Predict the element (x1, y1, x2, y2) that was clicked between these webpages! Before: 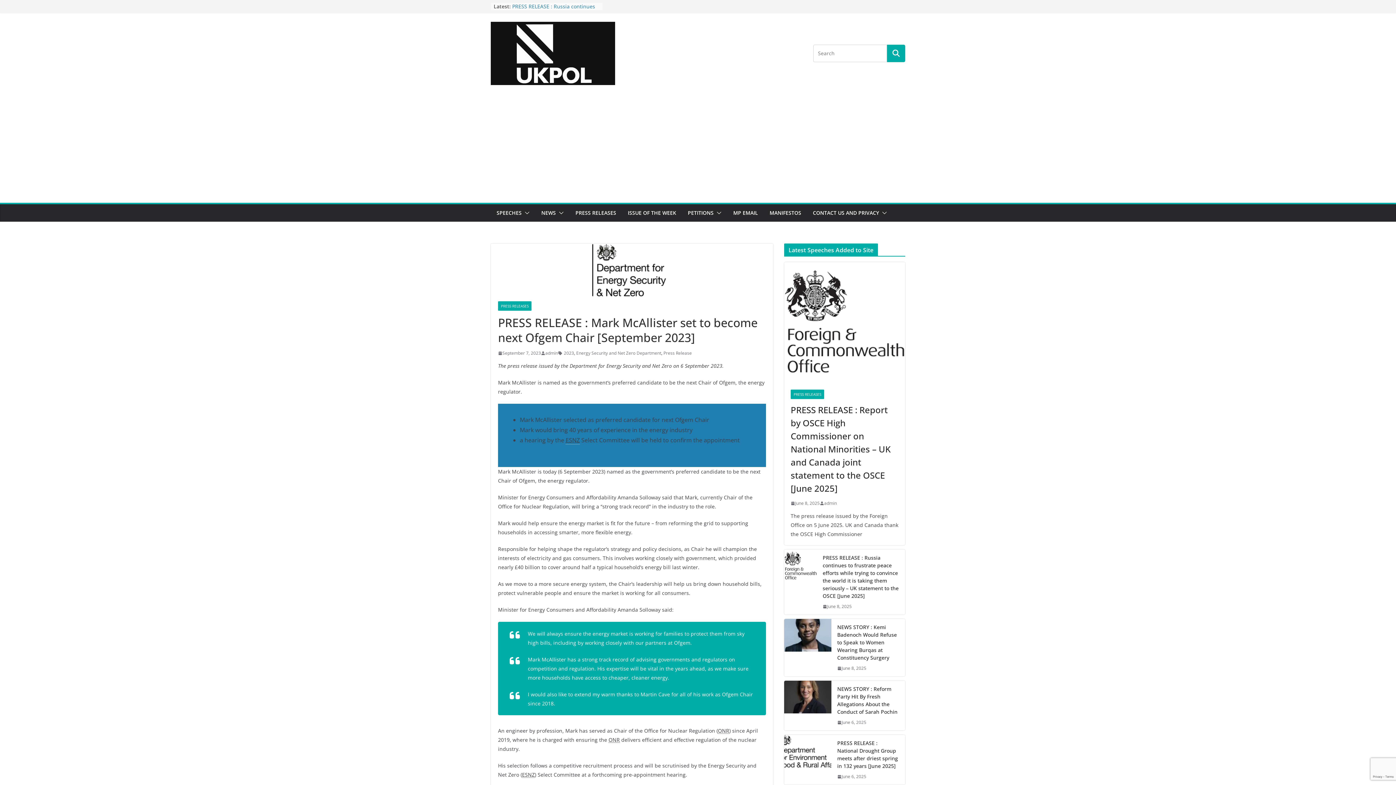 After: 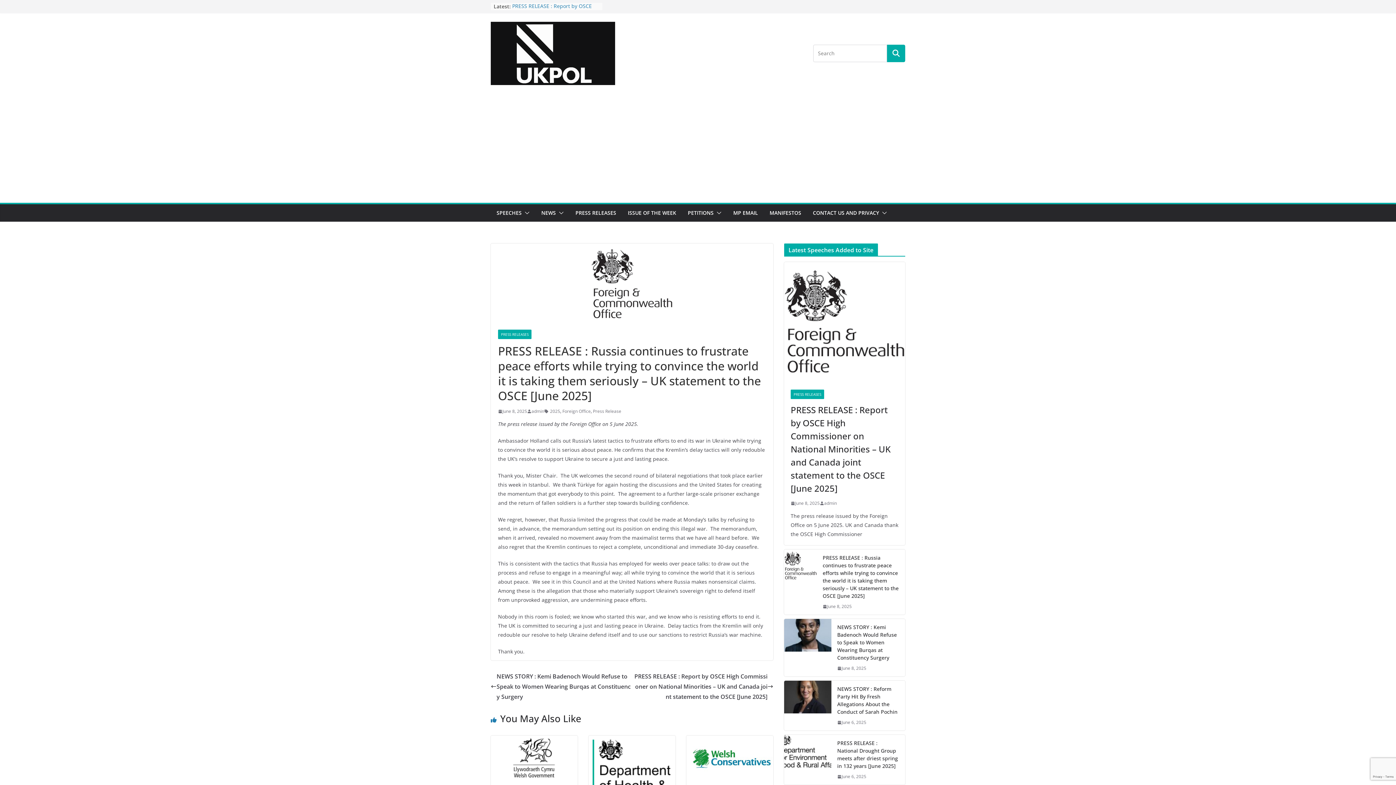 Action: bbox: (784, 549, 817, 614)